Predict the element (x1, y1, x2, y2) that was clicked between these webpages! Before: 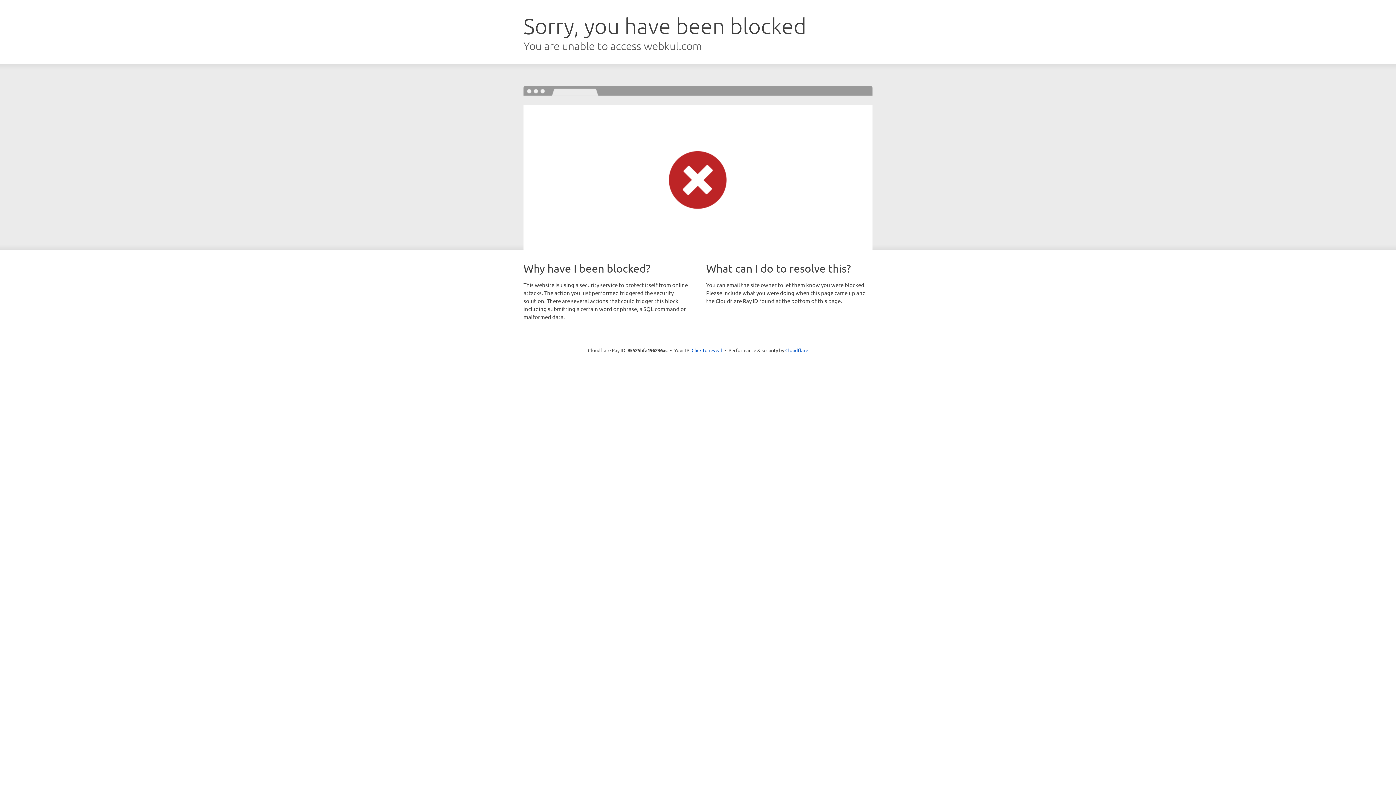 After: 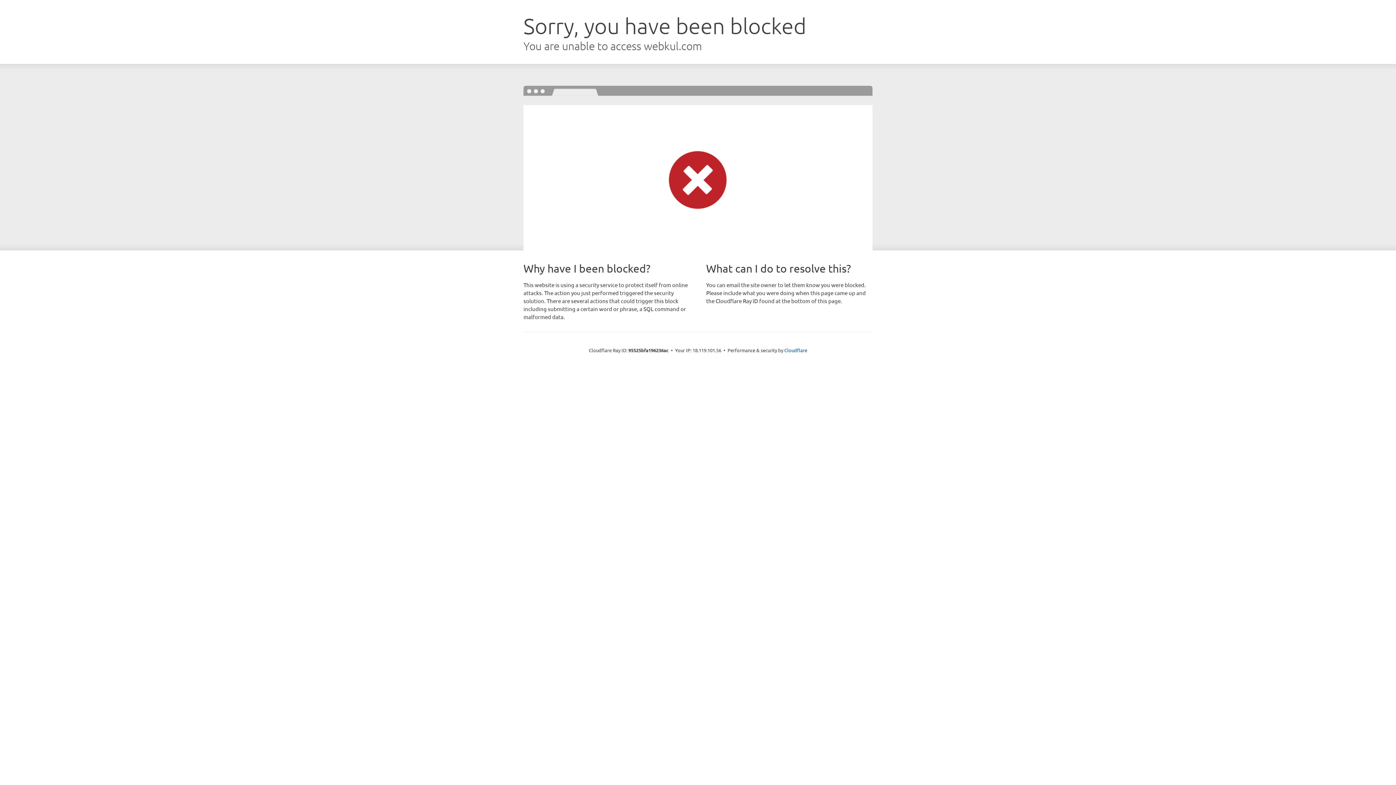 Action: label: Click to reveal bbox: (691, 346, 722, 353)